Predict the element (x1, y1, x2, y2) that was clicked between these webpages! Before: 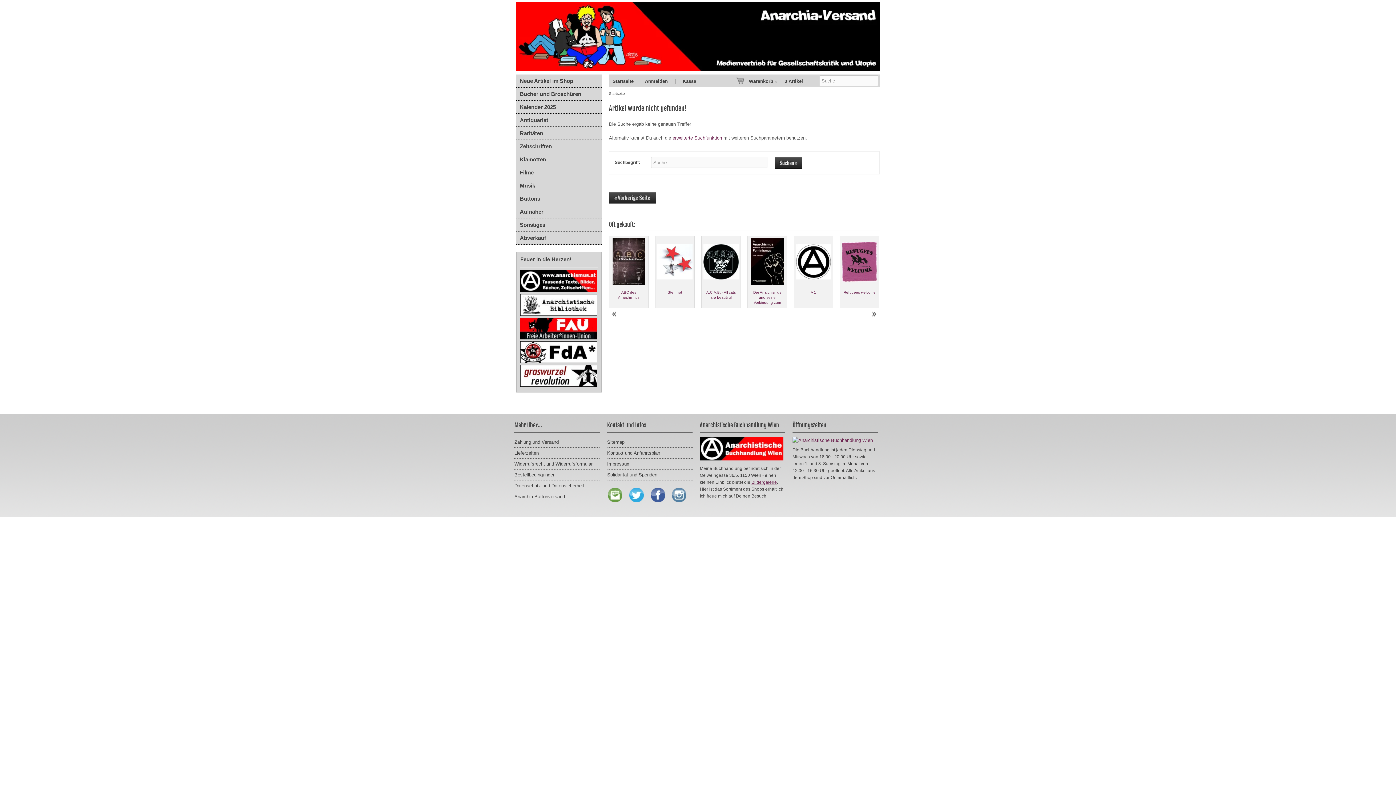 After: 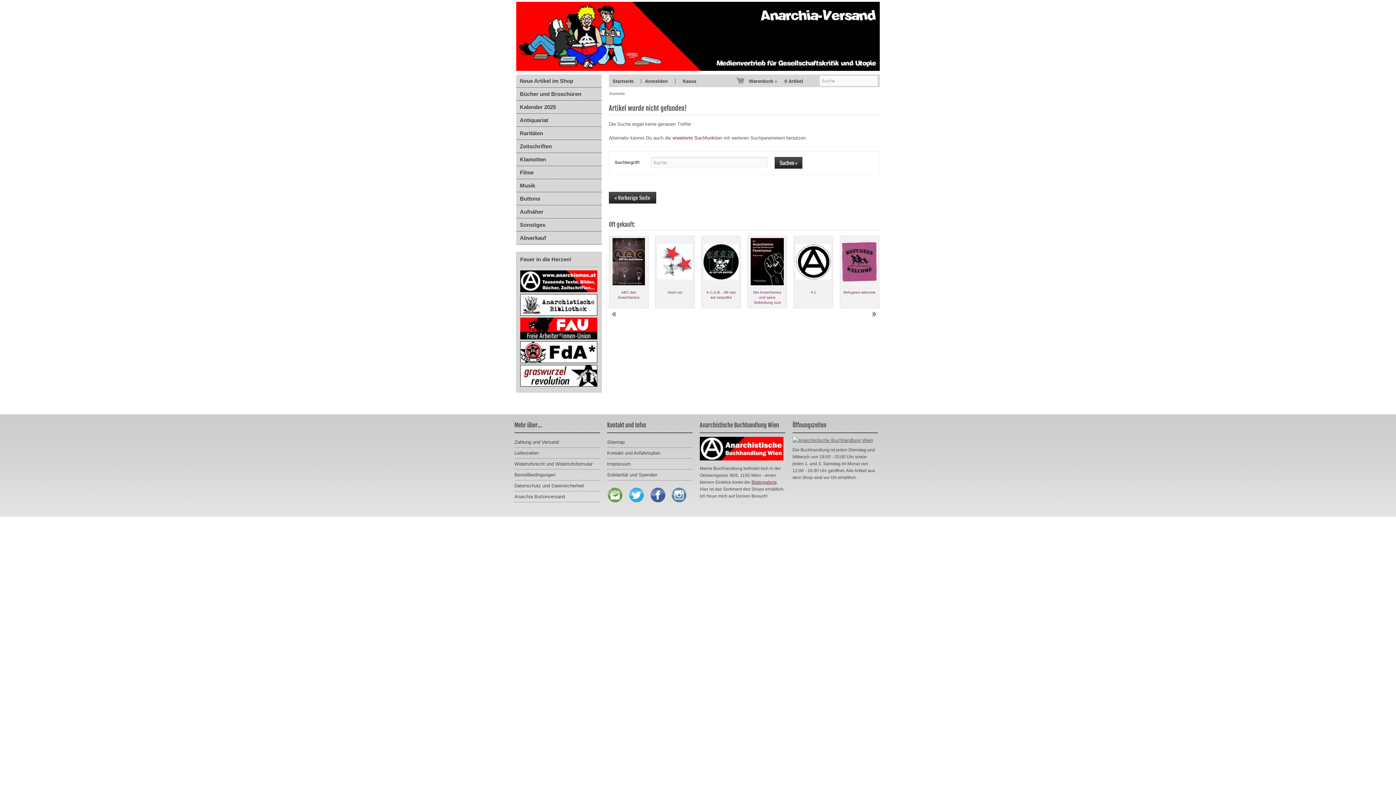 Action: bbox: (792, 437, 873, 443)